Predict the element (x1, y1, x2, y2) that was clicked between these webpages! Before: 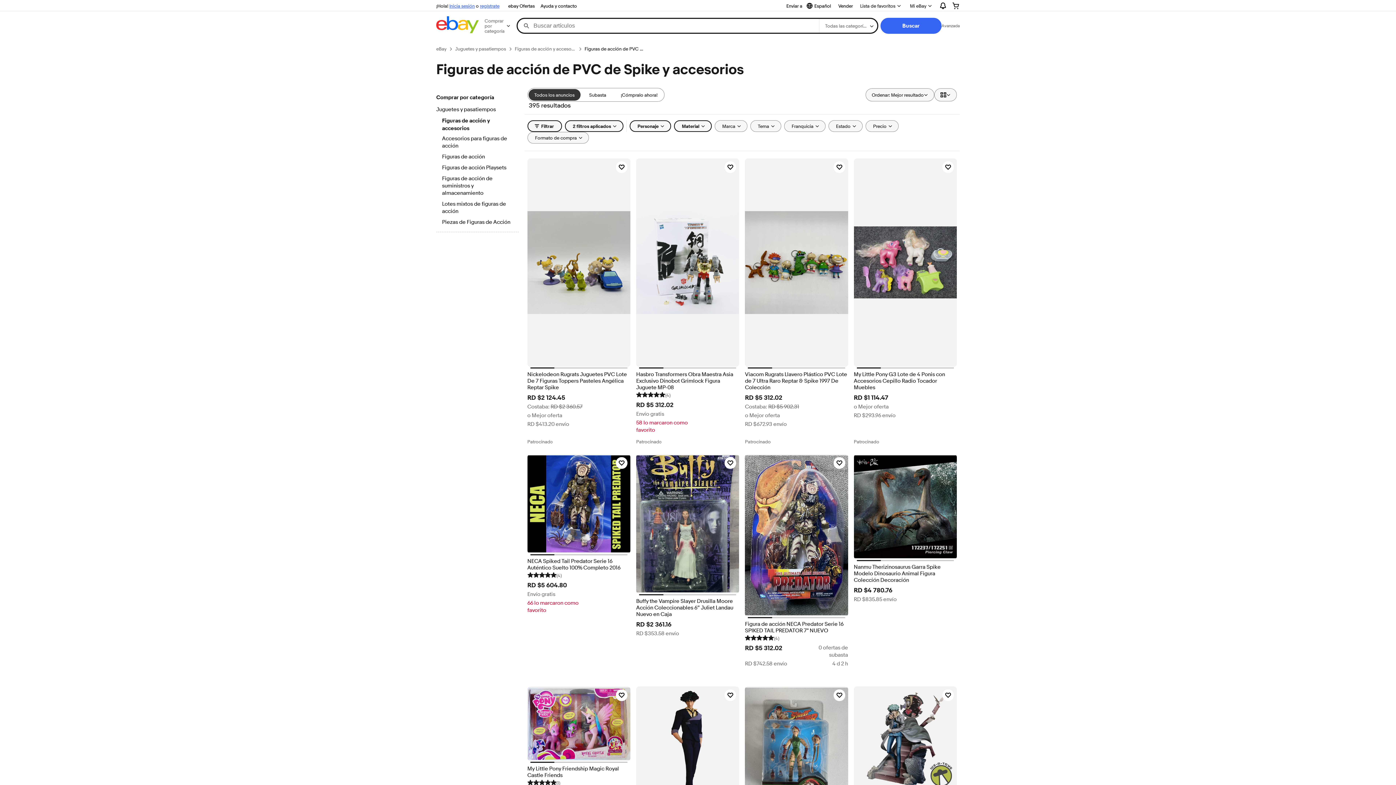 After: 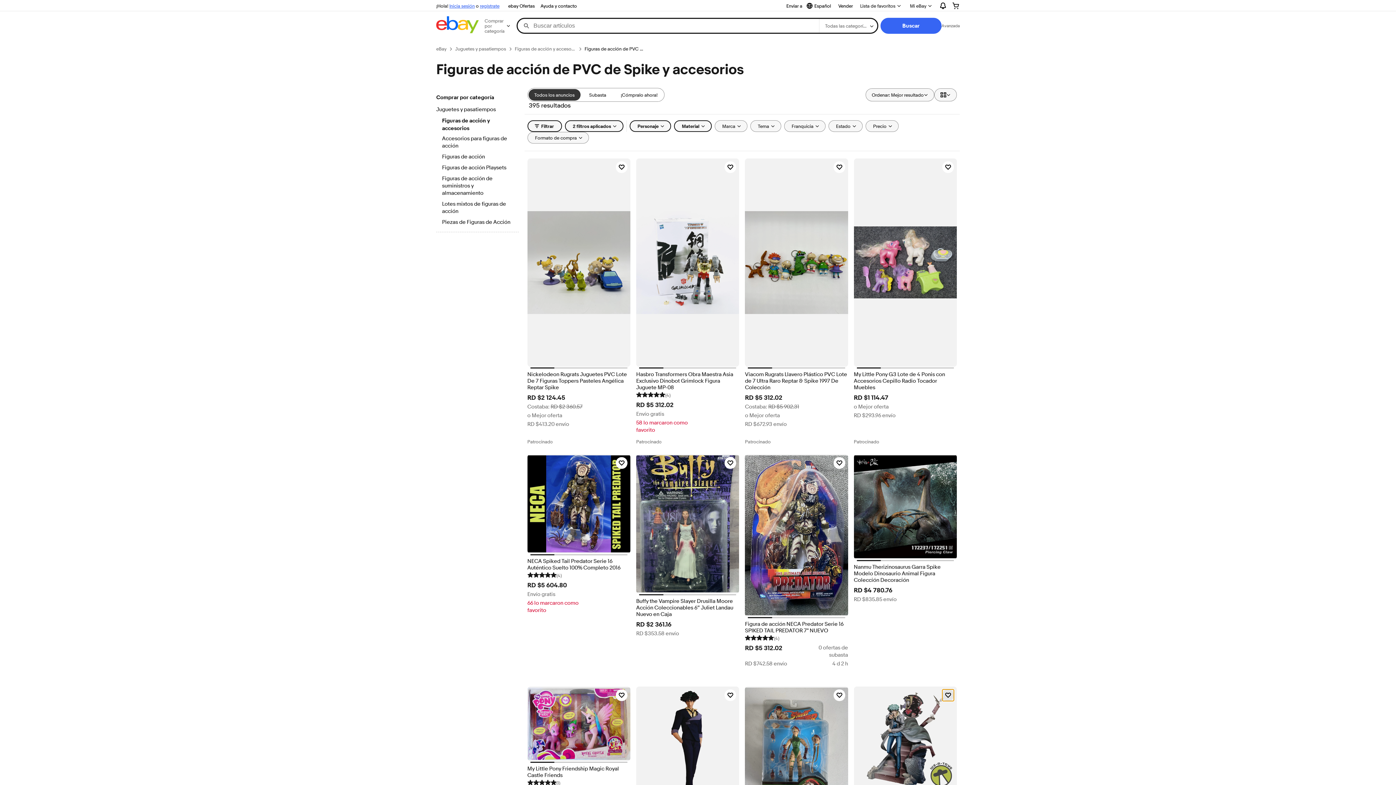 Action: bbox: (942, 689, 954, 701) label: Haz clic para marcar como favorito: Figura Vaquero Bebop Spike Spiegel 2do Concierto Daybreak